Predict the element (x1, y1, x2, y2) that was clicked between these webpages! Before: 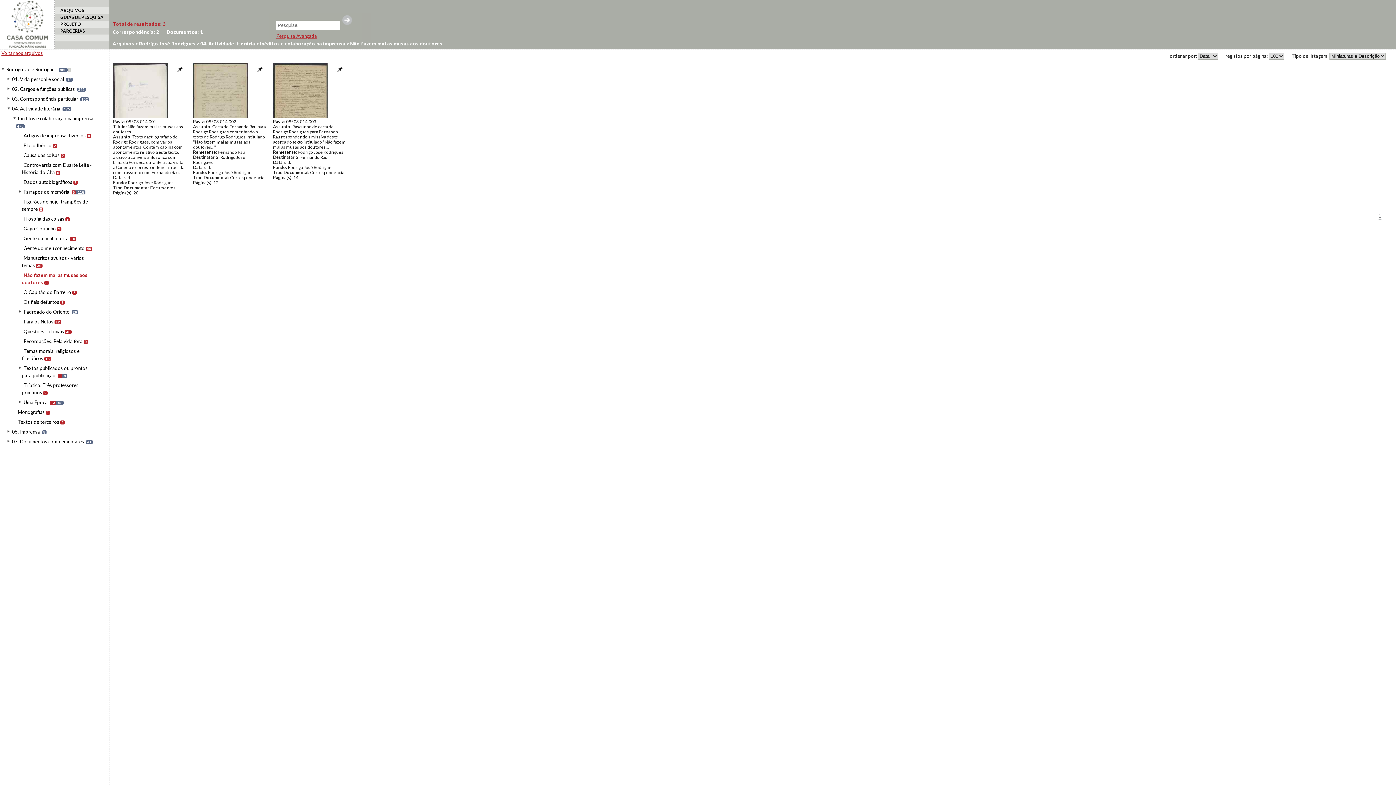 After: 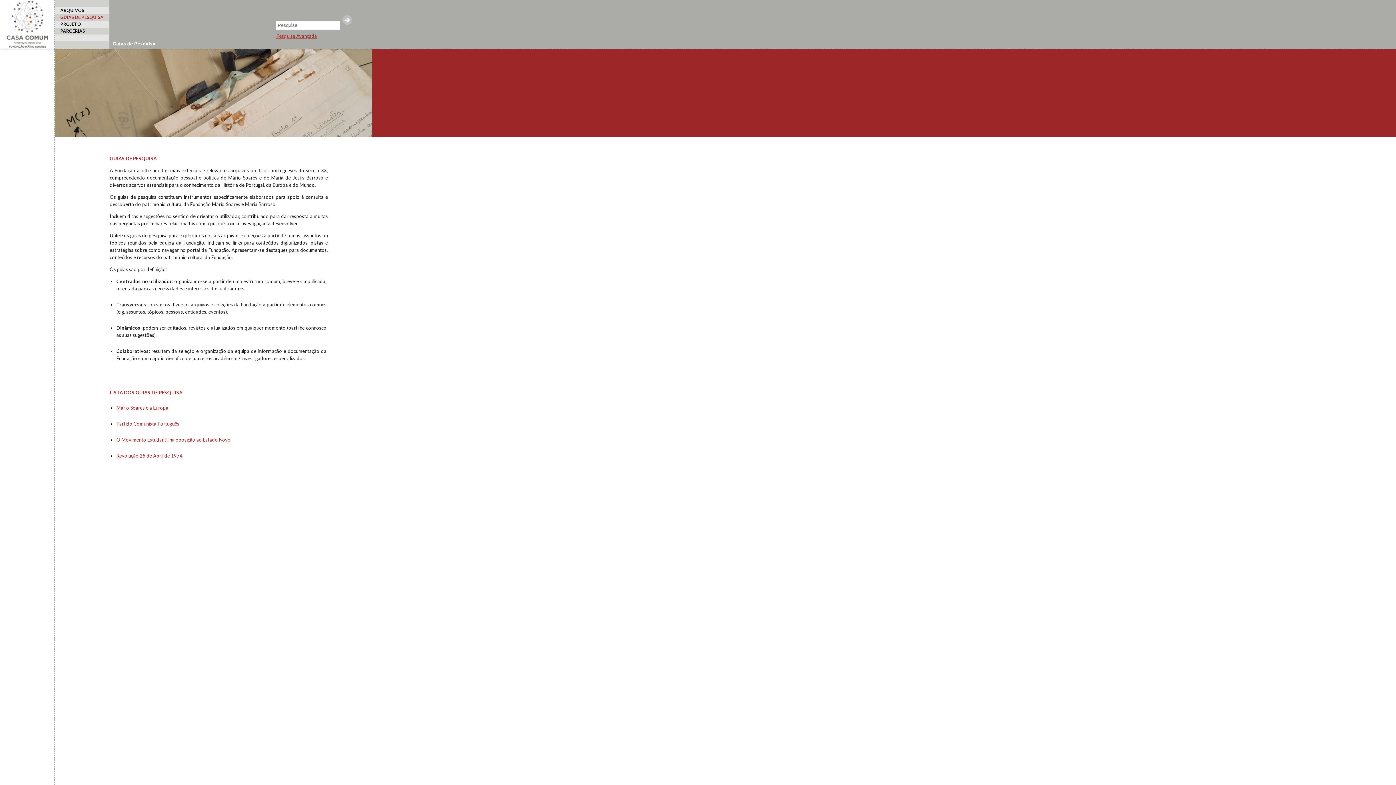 Action: label: GUIAS DE PESQUISA bbox: (60, 13, 109, 20)